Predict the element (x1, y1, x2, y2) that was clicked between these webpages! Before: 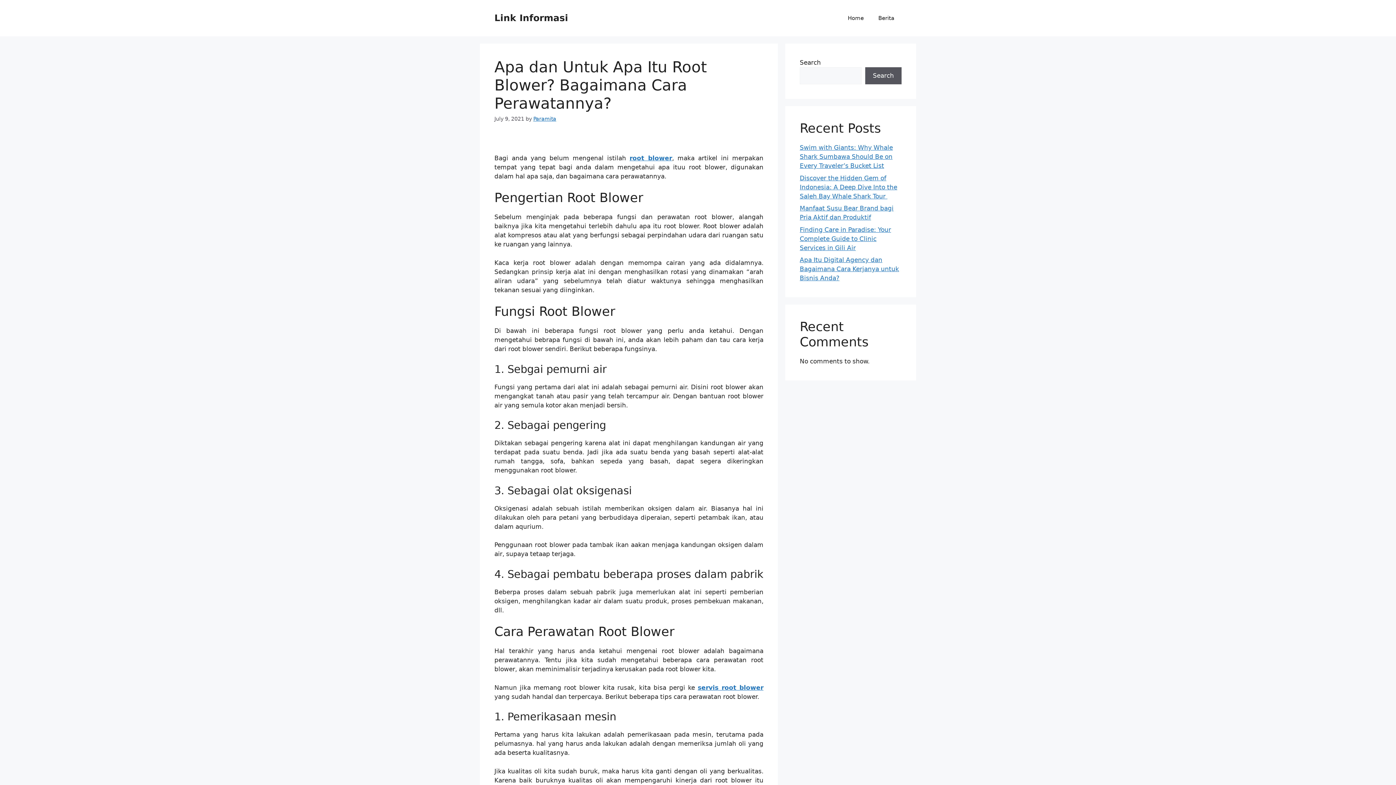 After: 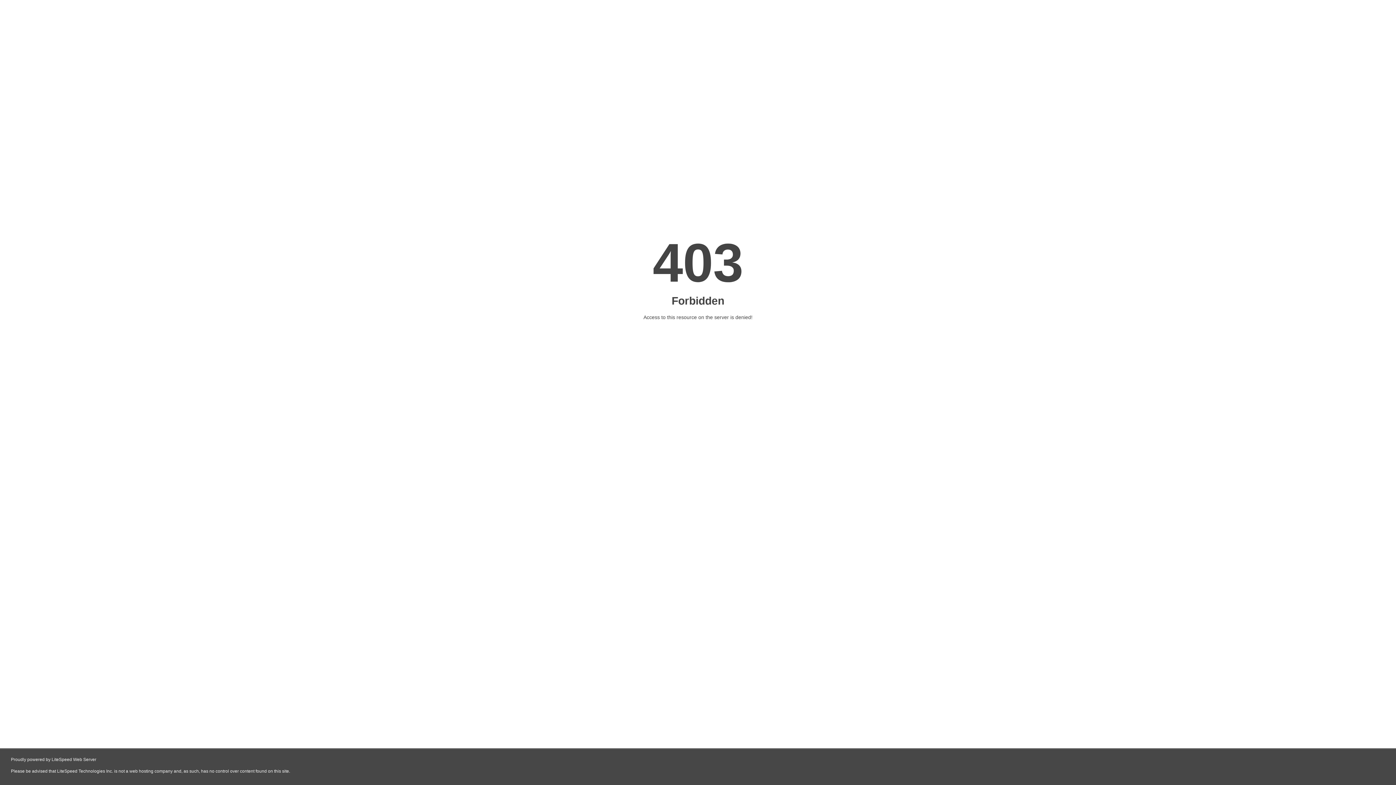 Action: label: servis root blower bbox: (697, 684, 763, 691)